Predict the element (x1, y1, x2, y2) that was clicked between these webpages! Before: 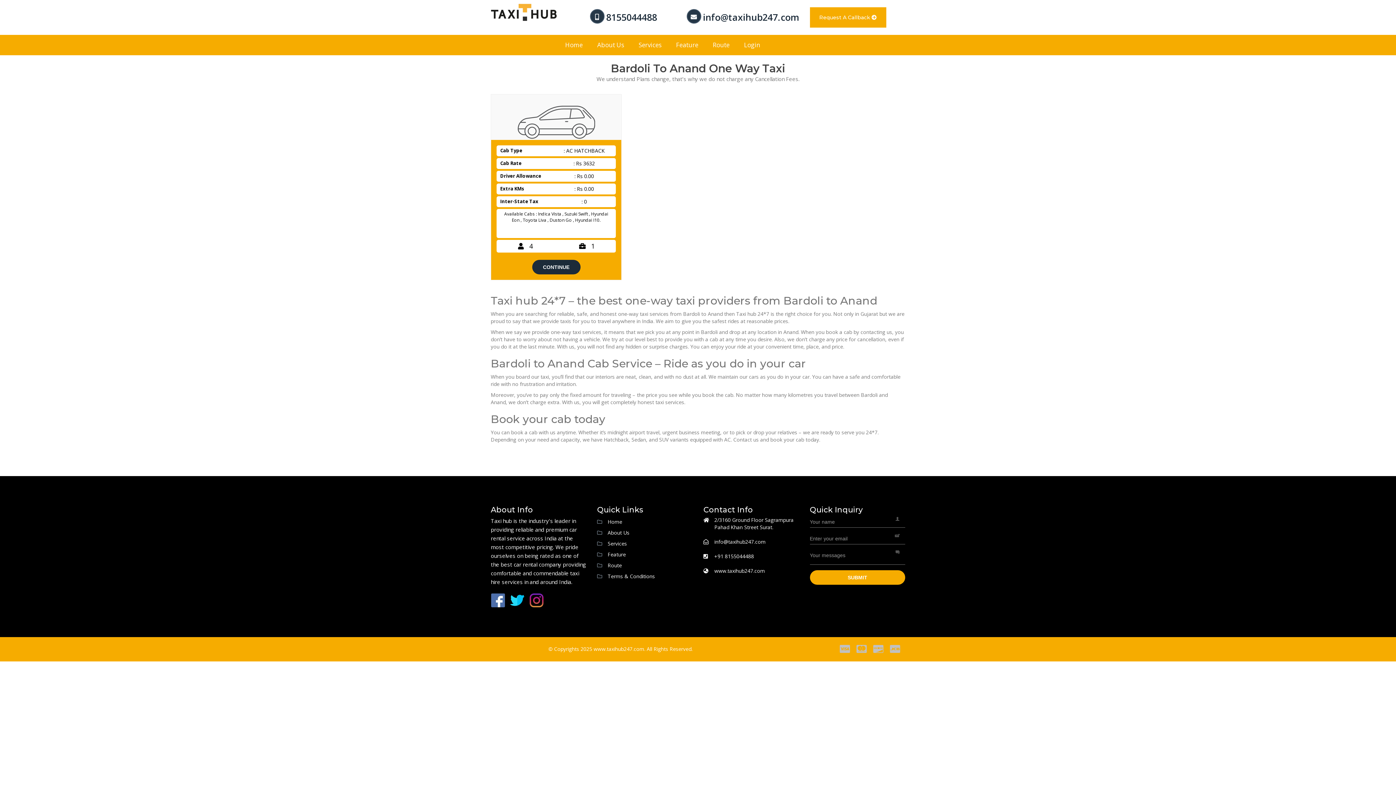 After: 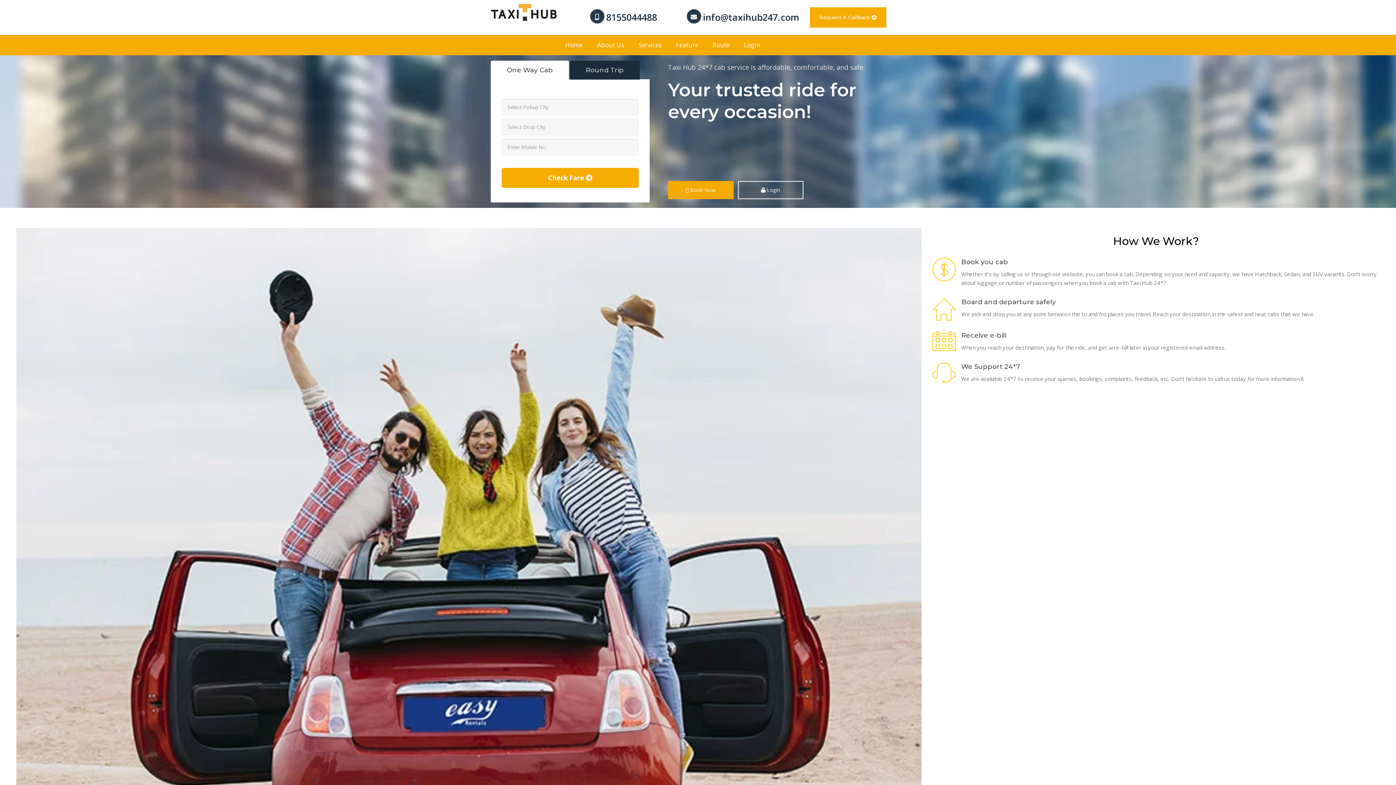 Action: bbox: (490, 3, 550, 21)